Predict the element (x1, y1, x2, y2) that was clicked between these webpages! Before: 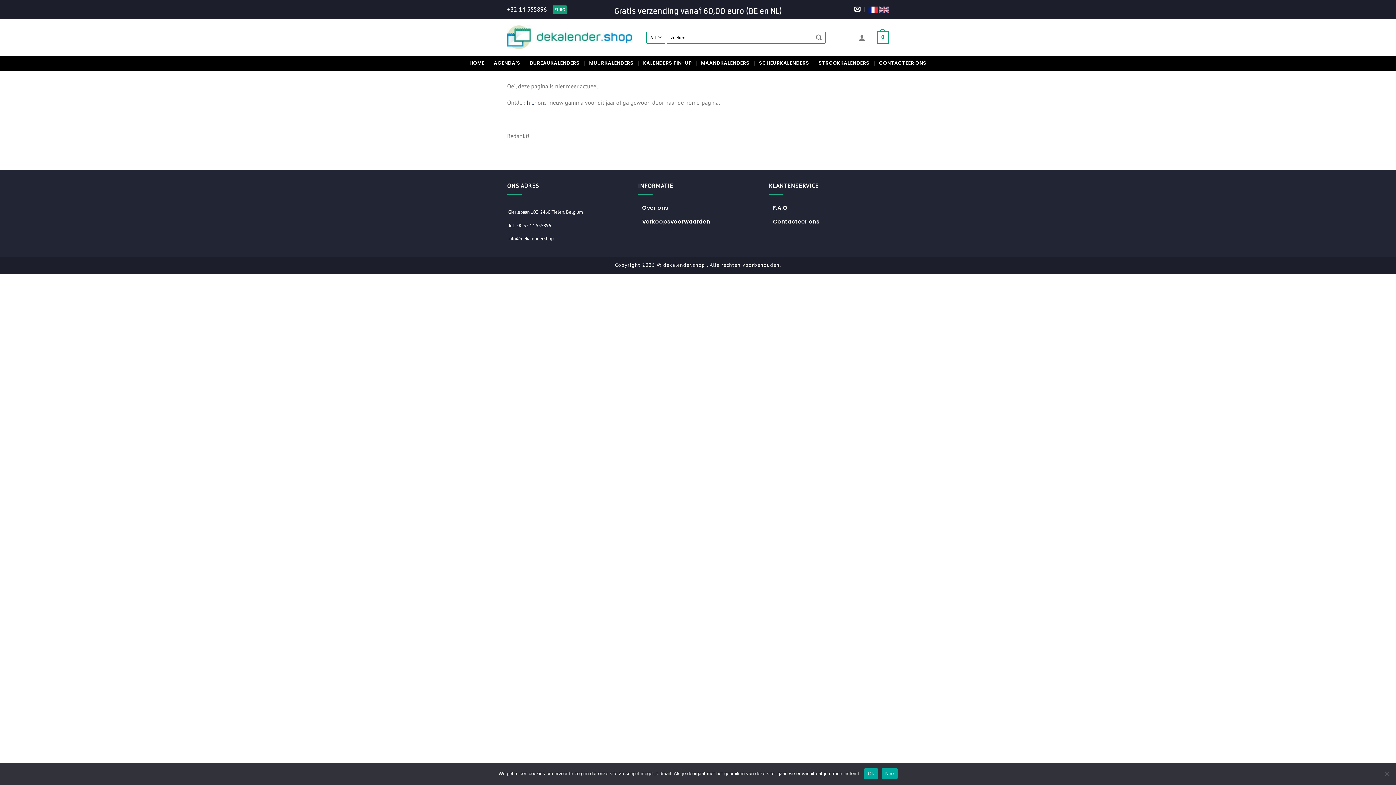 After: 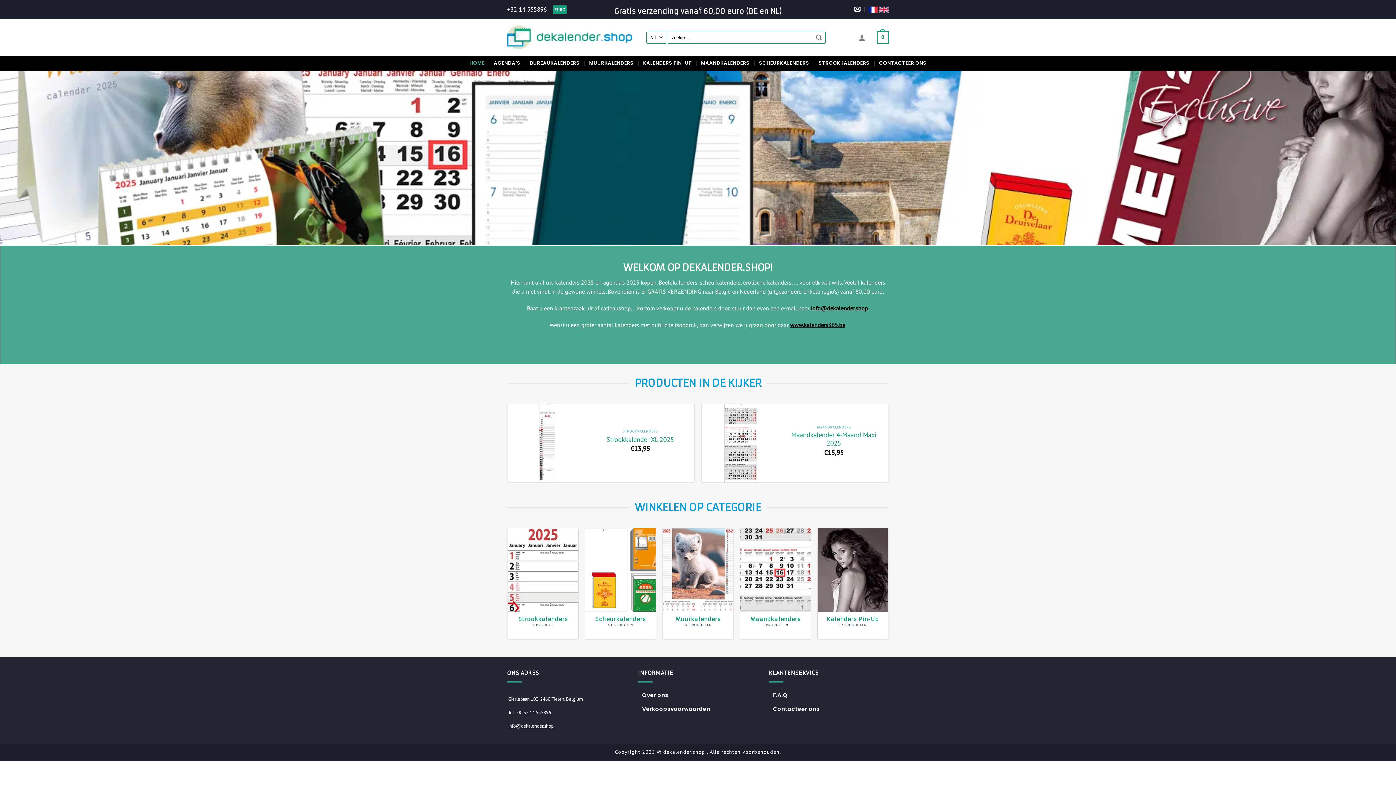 Action: label: hier bbox: (526, 99, 536, 106)